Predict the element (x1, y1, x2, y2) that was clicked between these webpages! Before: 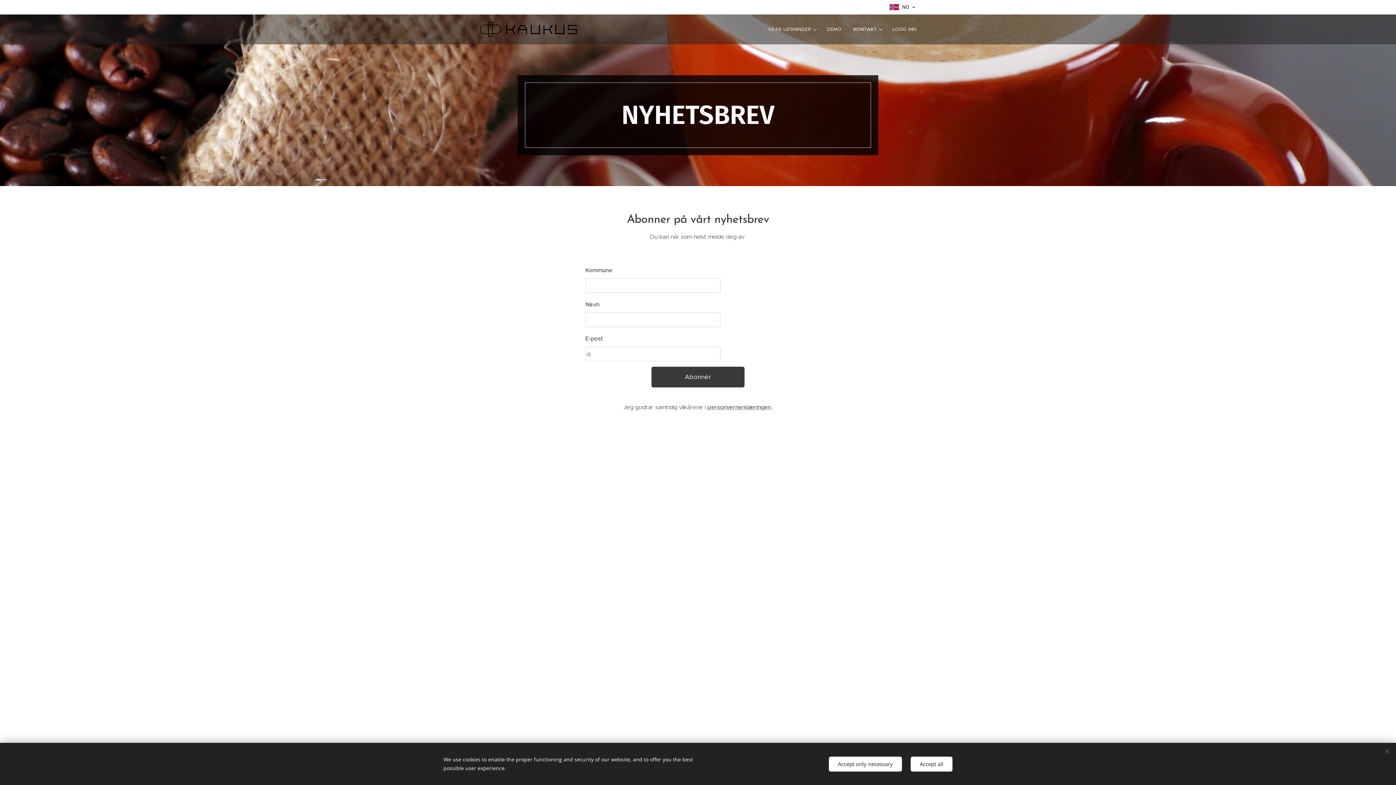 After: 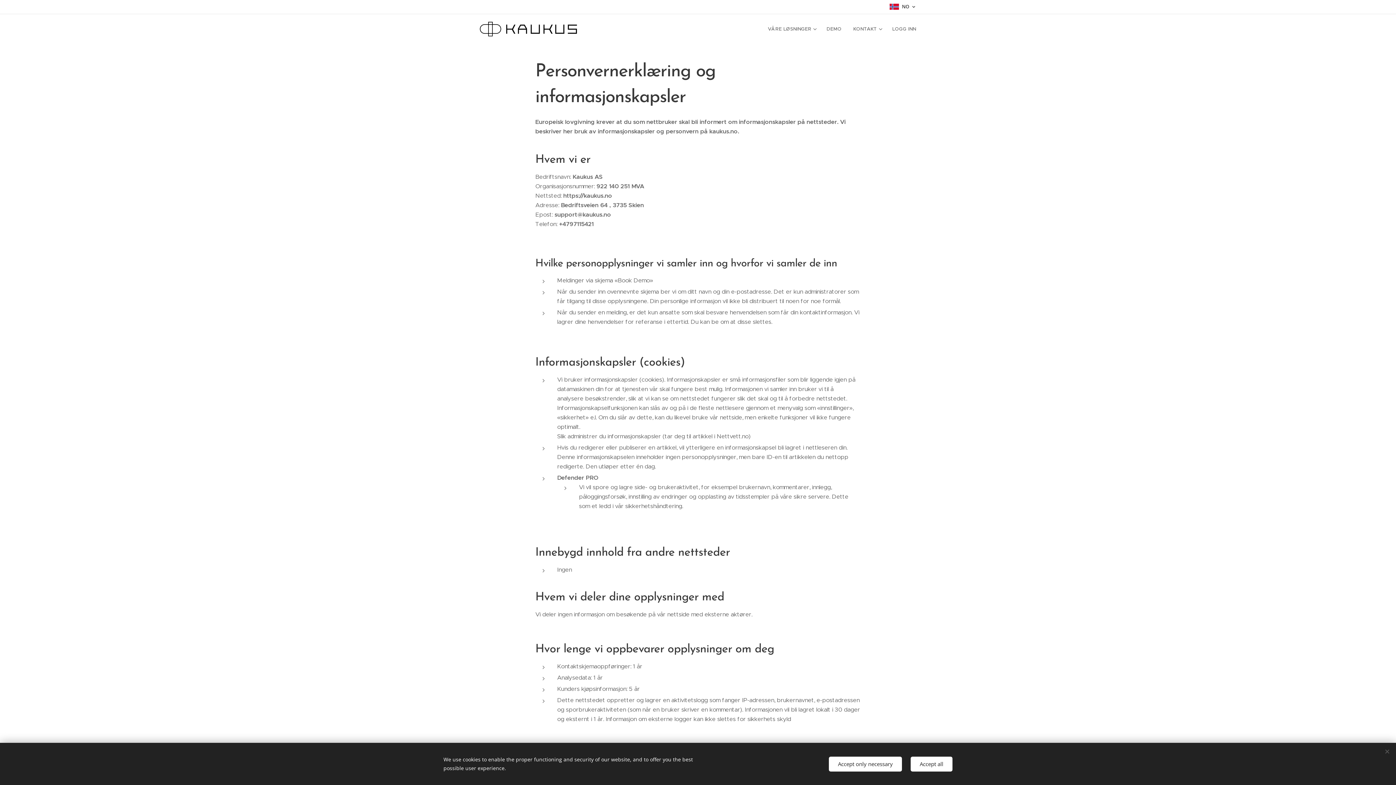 Action: label: personvernerklæringen  bbox: (707, 403, 772, 411)